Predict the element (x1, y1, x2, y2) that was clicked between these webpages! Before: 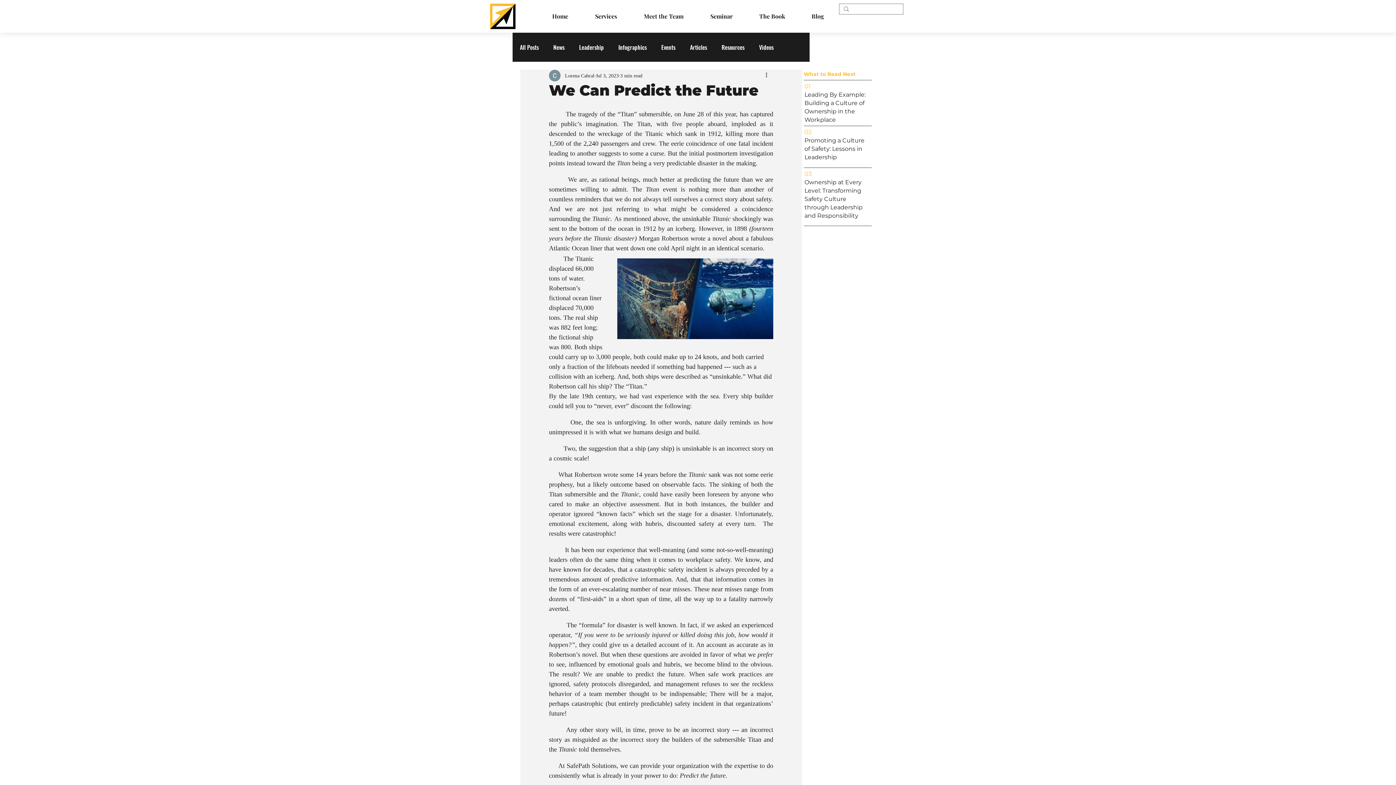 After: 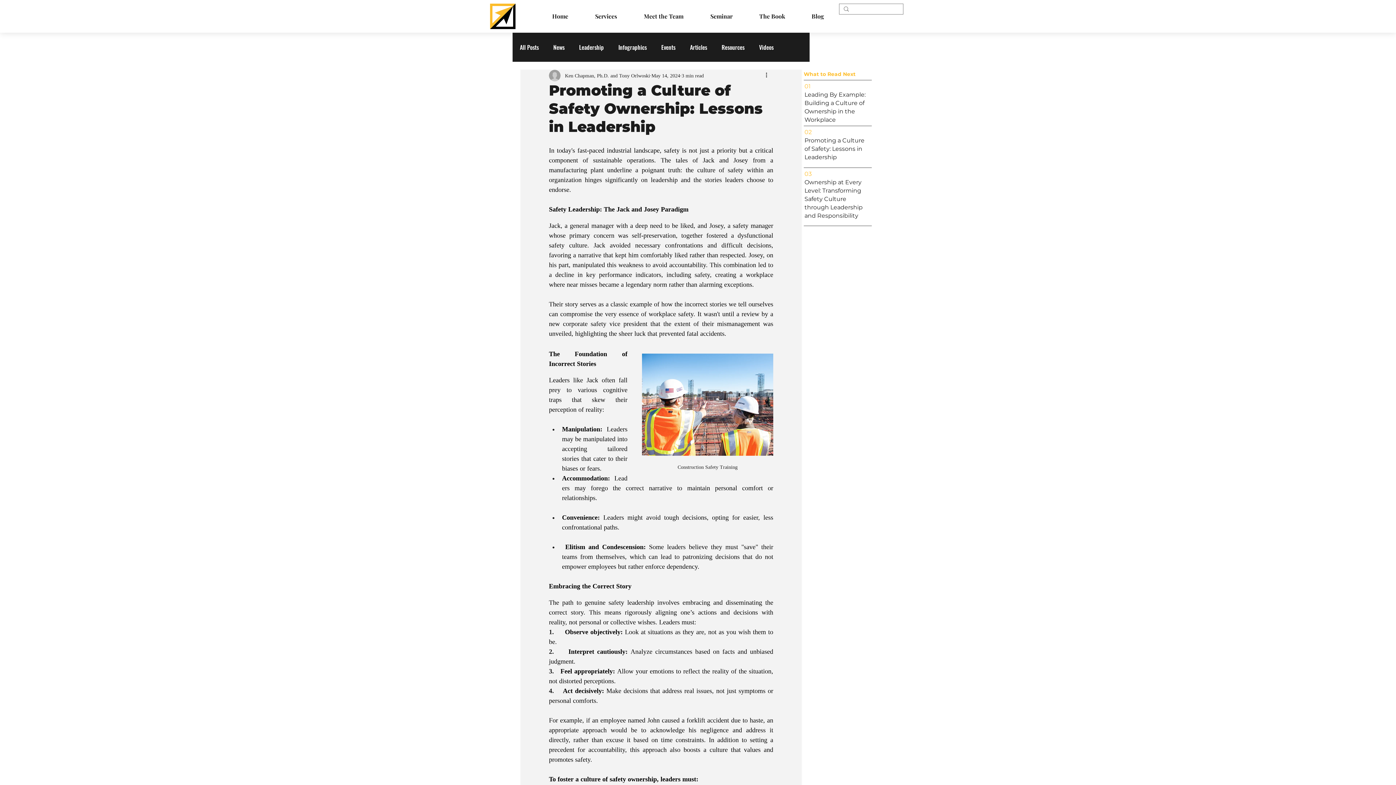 Action: label: Promoting a Culture of Safety: Lessons in Leadership bbox: (804, 136, 864, 160)